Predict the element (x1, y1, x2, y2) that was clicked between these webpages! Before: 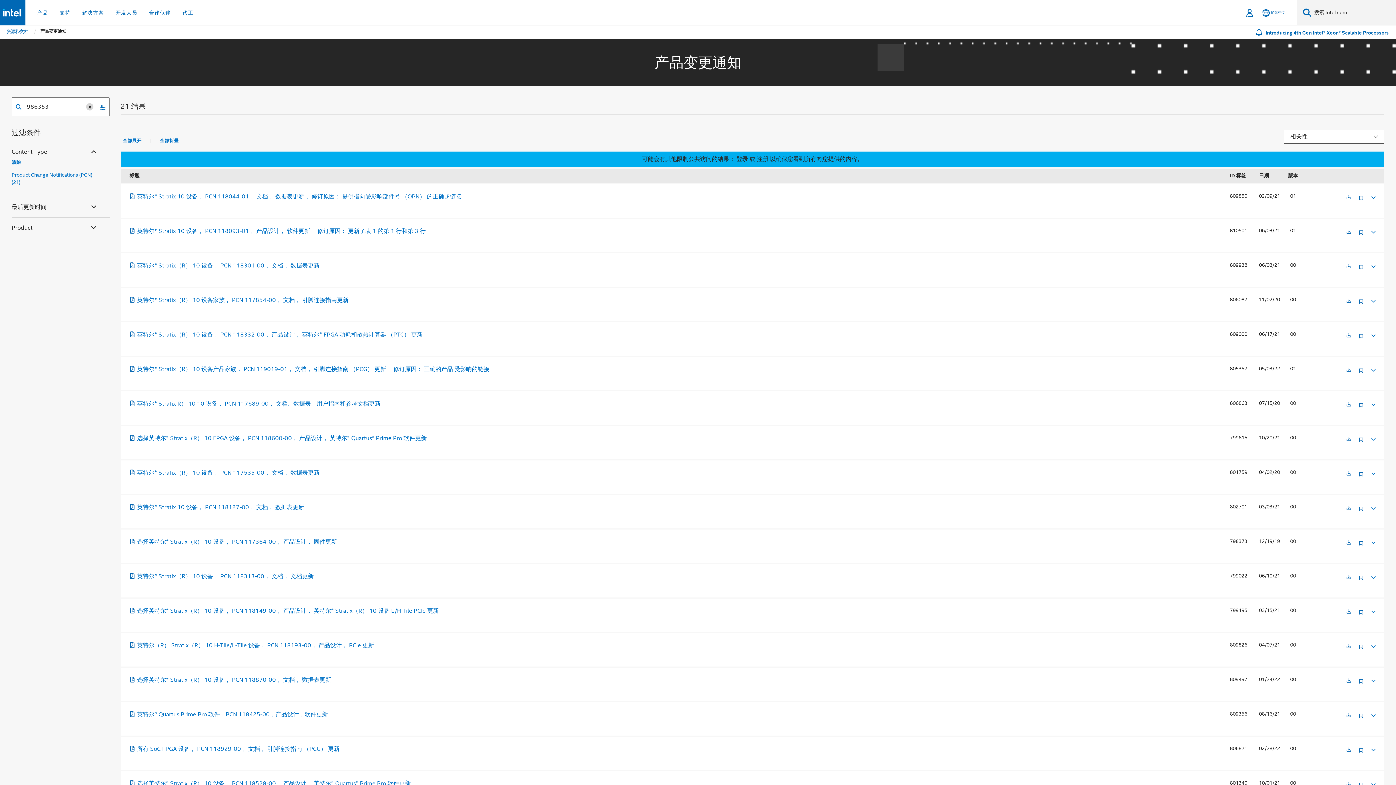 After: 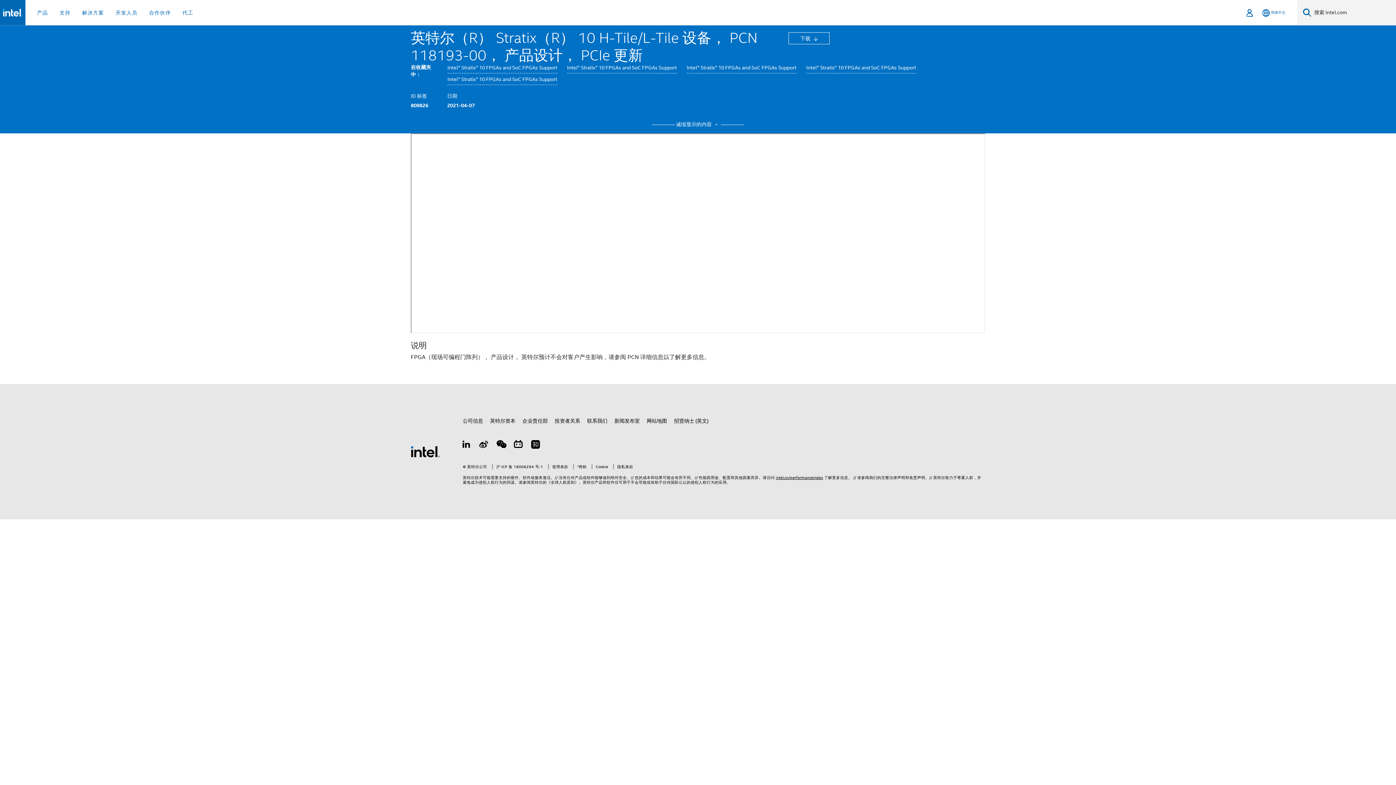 Action: bbox: (129, 642, 374, 649) label: 英特尔（R） Stratix（R） 10 H-Tile/L-Tile 设备， PCN 118193-00， 产品设计， PCIe 更新